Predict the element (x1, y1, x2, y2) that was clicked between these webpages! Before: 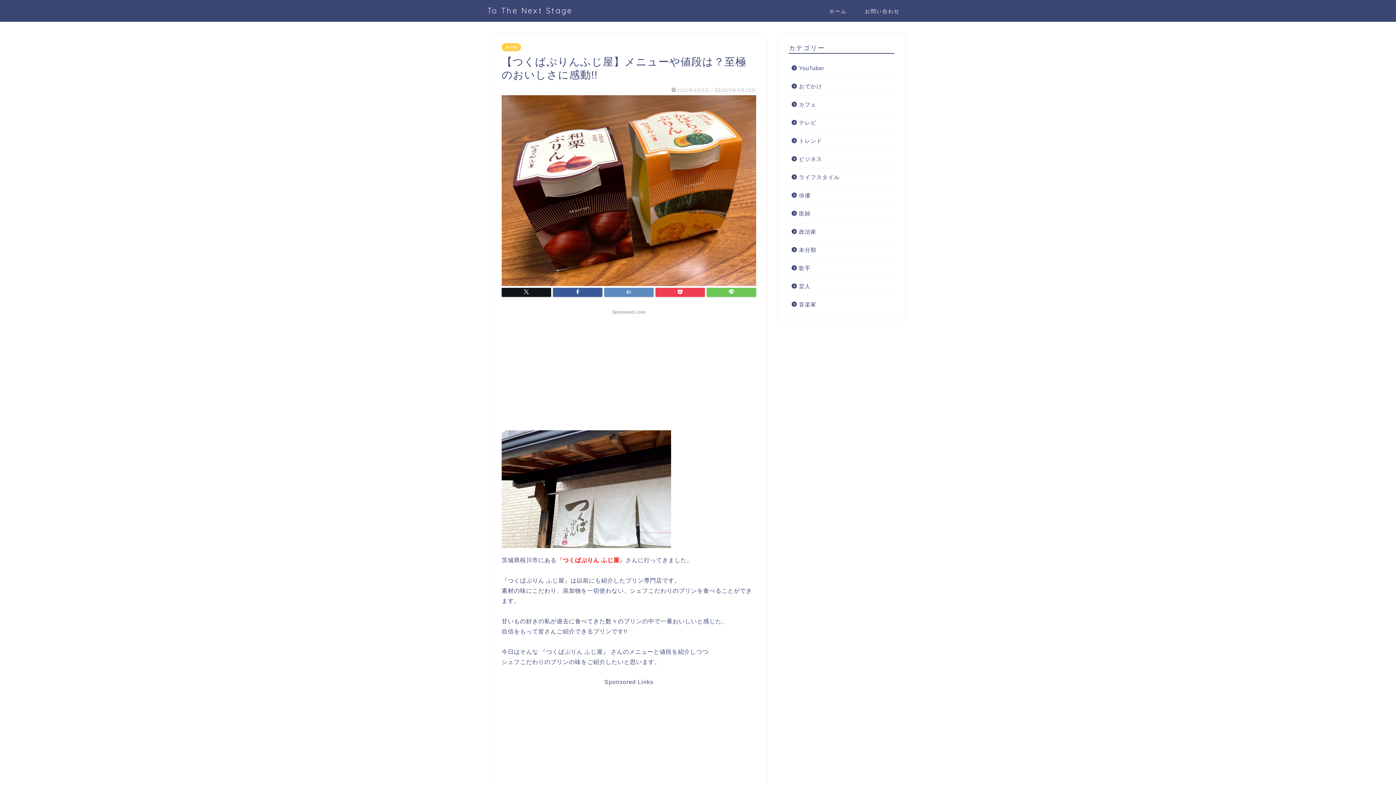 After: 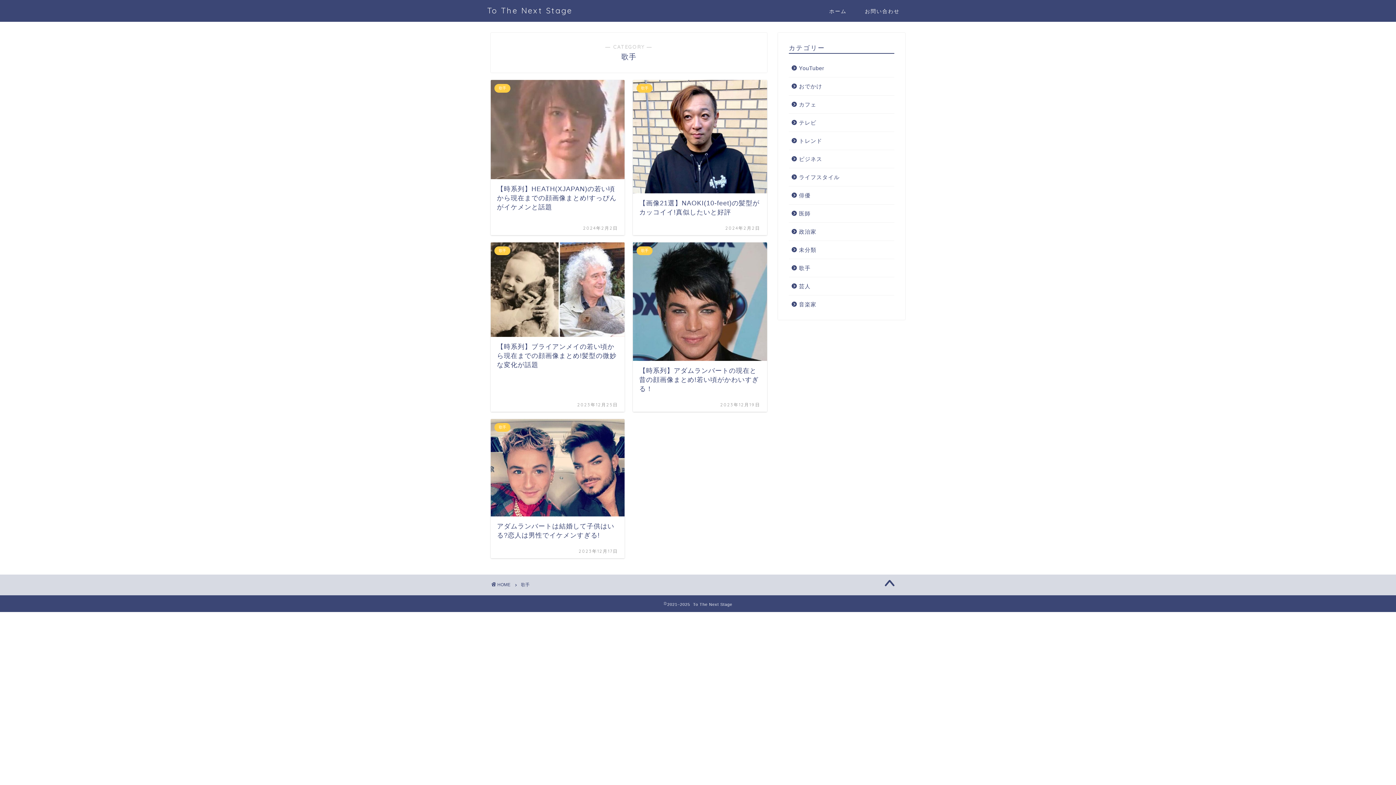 Action: bbox: (789, 259, 893, 277) label: 歌手